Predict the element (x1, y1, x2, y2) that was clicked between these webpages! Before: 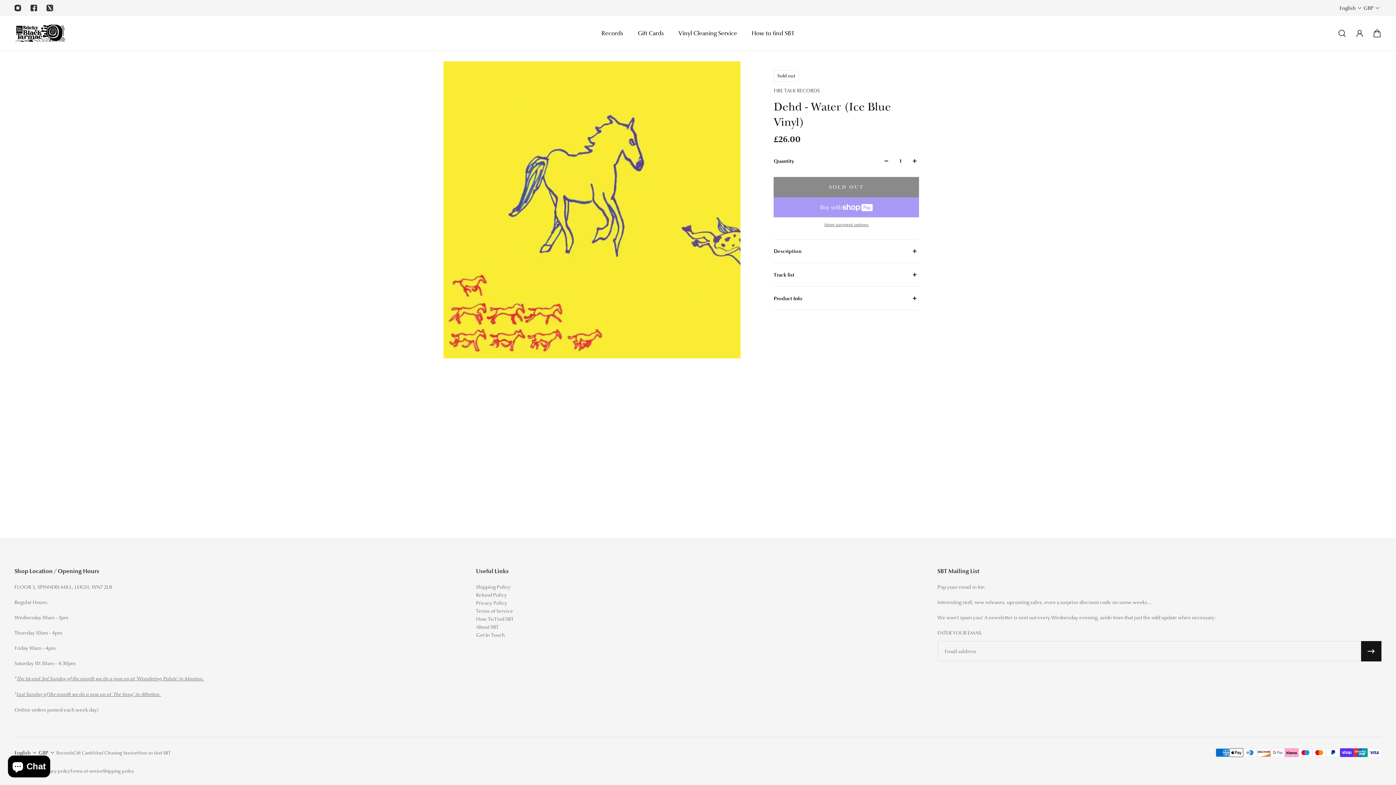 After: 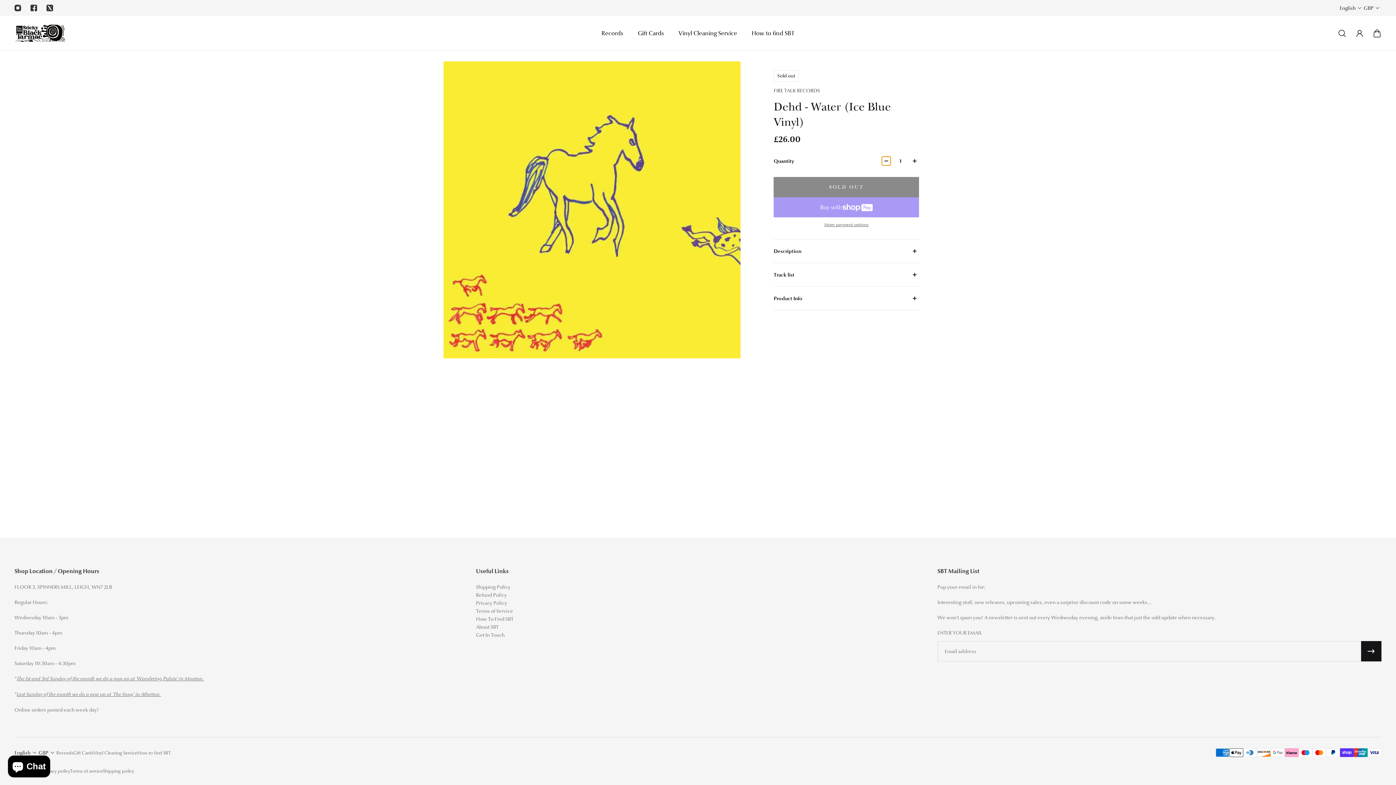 Action: bbox: (882, 156, 891, 165)